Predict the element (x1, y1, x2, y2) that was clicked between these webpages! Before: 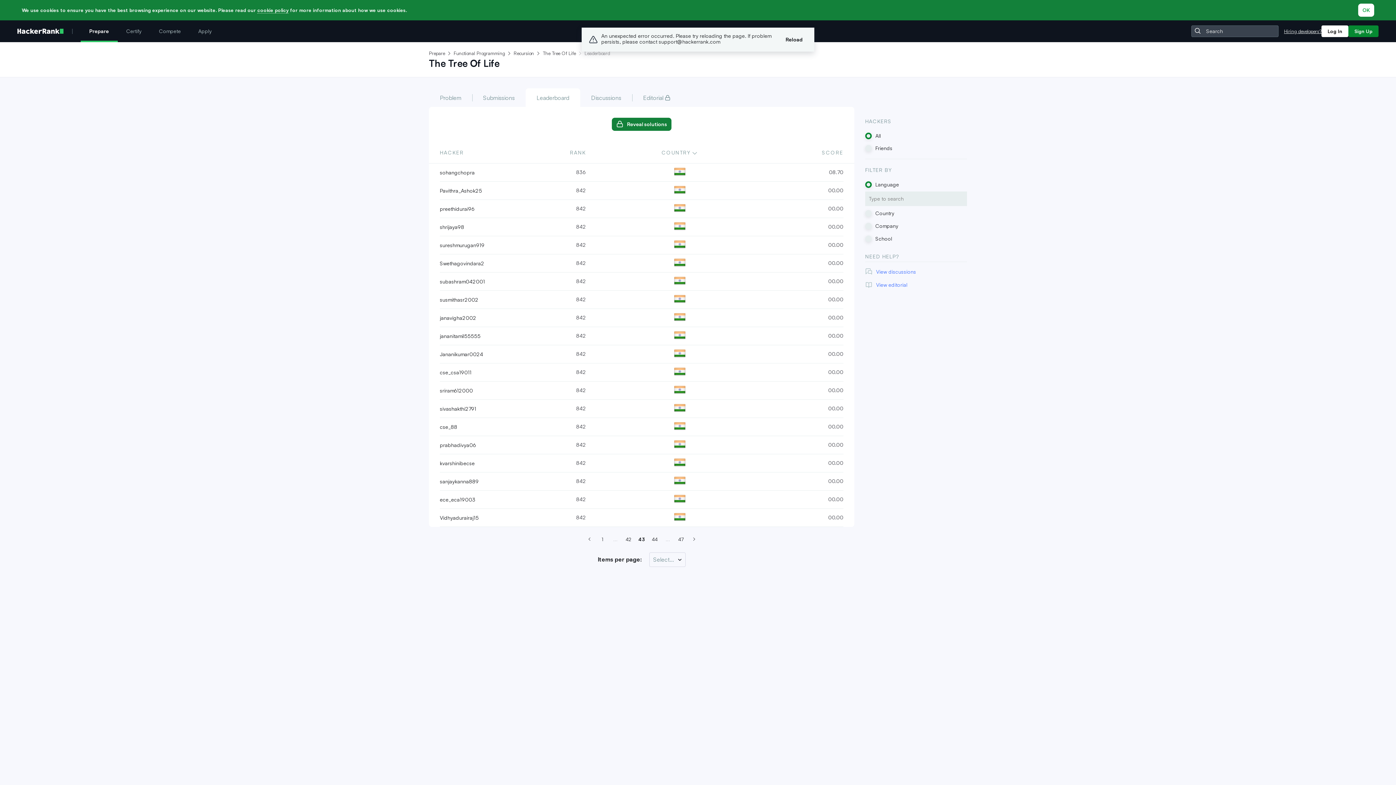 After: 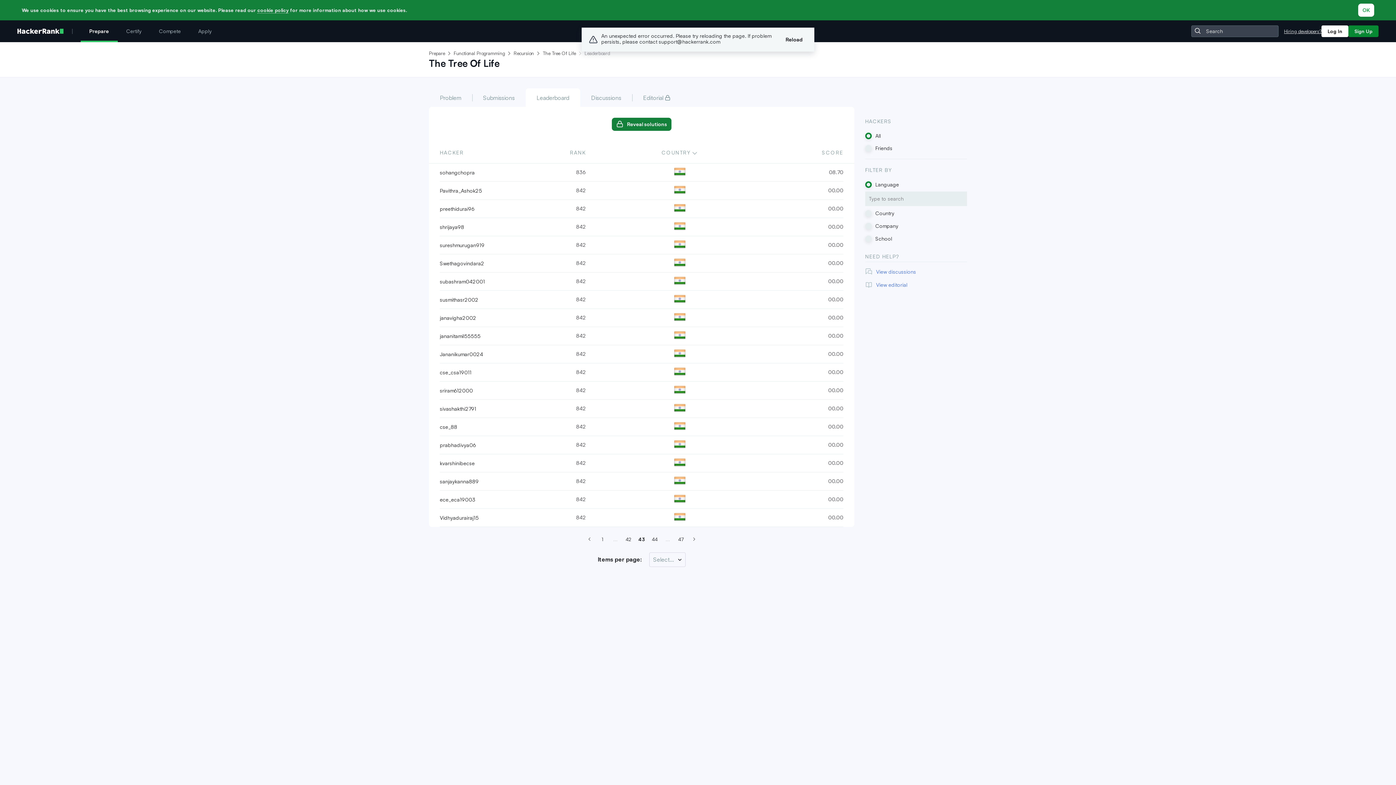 Action: label: janavigha2002 bbox: (440, 314, 476, 321)